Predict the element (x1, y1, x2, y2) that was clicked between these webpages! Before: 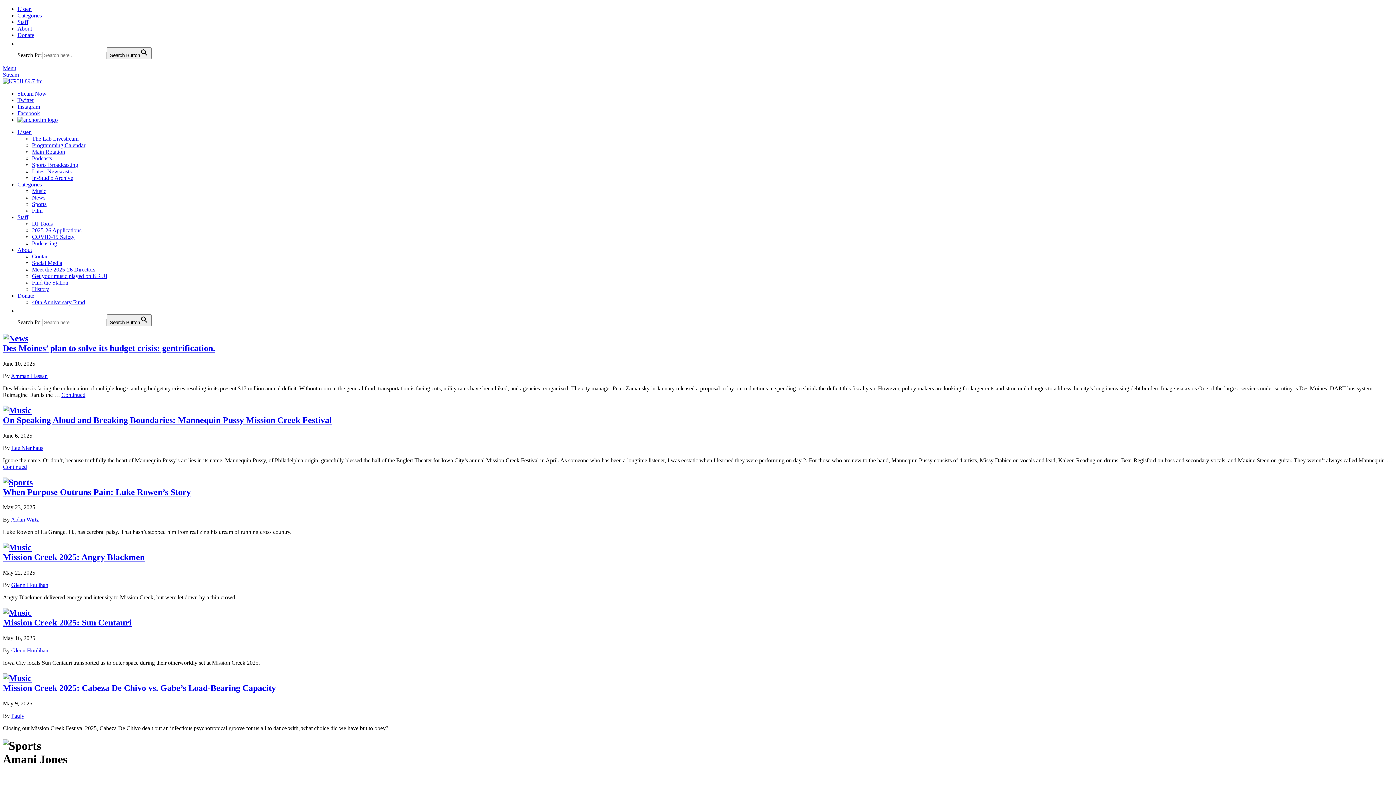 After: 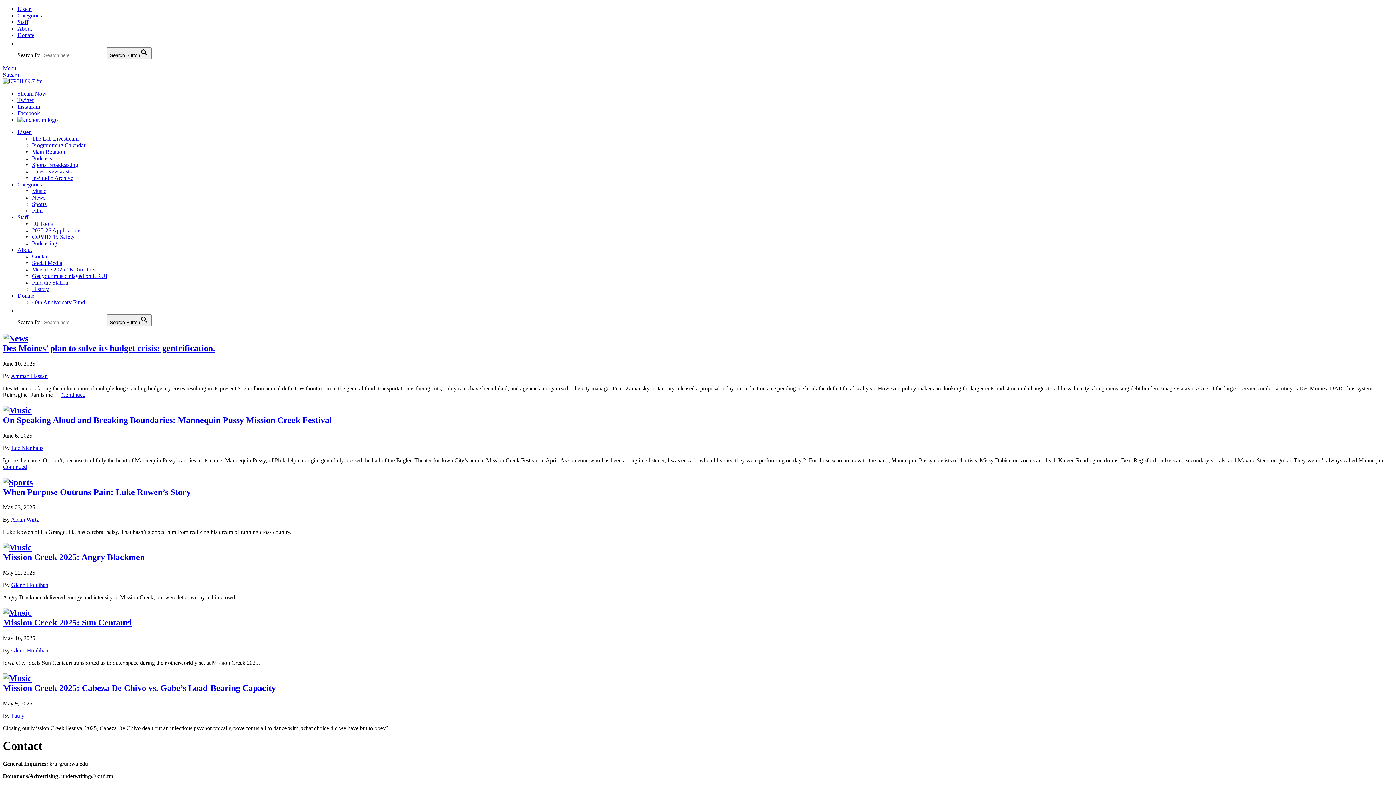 Action: label: Contact bbox: (32, 253, 49, 259)